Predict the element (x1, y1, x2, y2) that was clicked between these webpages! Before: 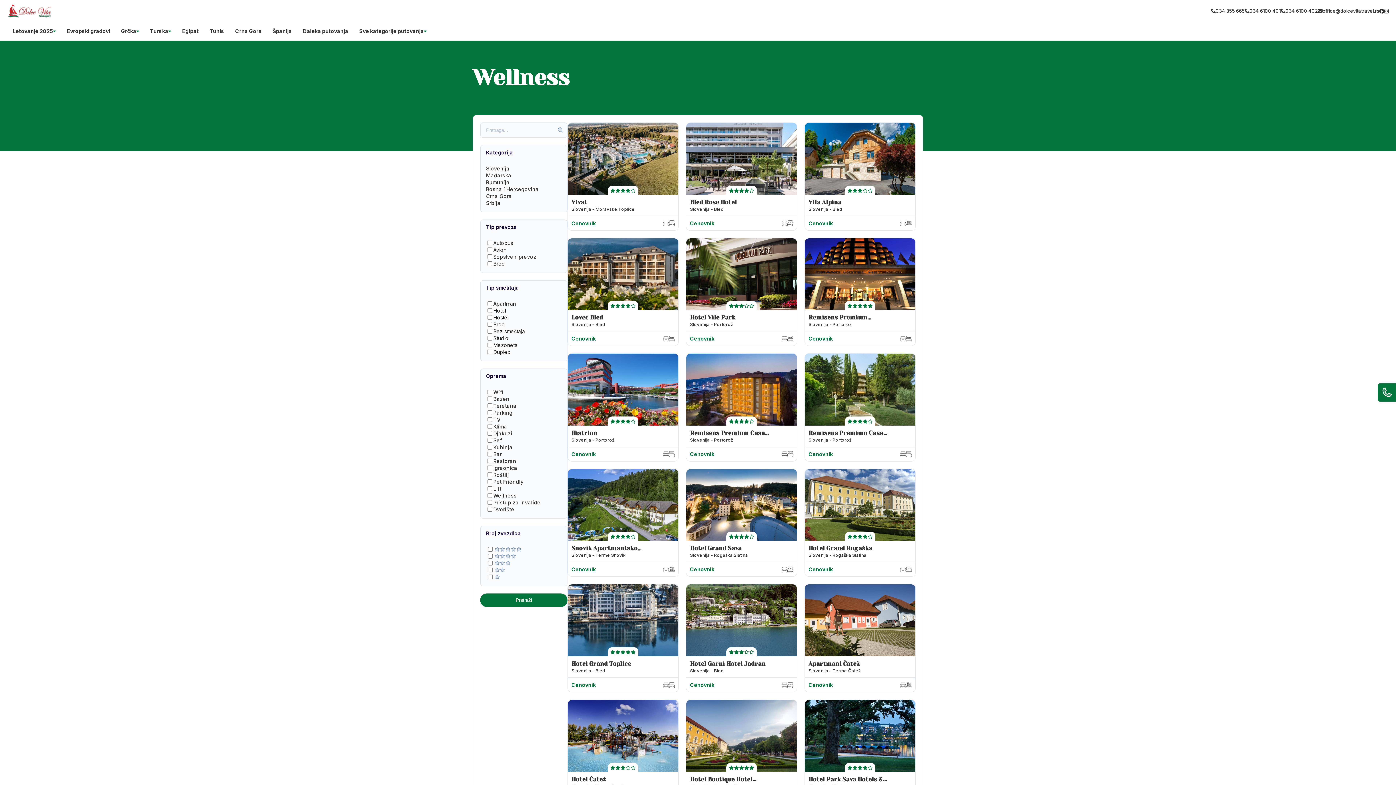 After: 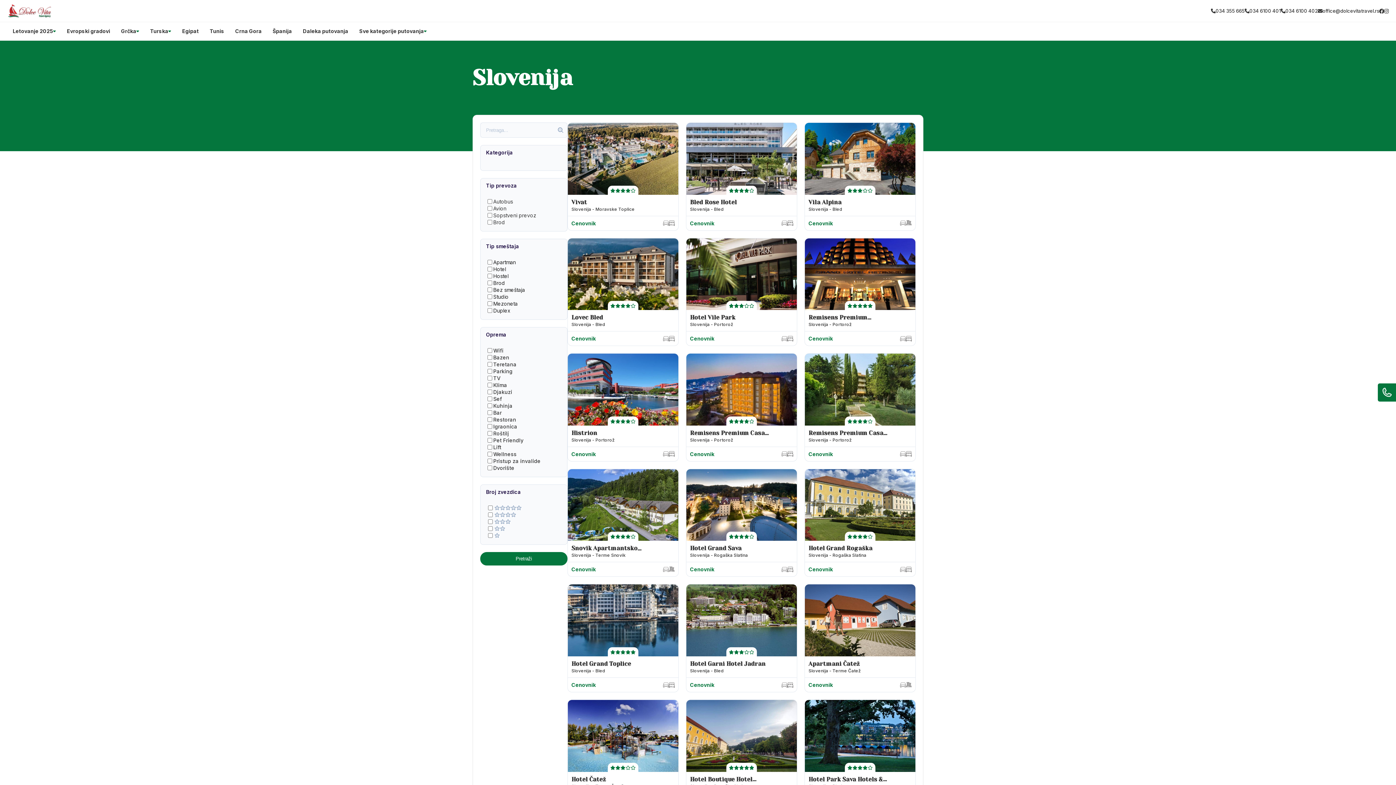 Action: label: Slovenija bbox: (486, 165, 561, 172)